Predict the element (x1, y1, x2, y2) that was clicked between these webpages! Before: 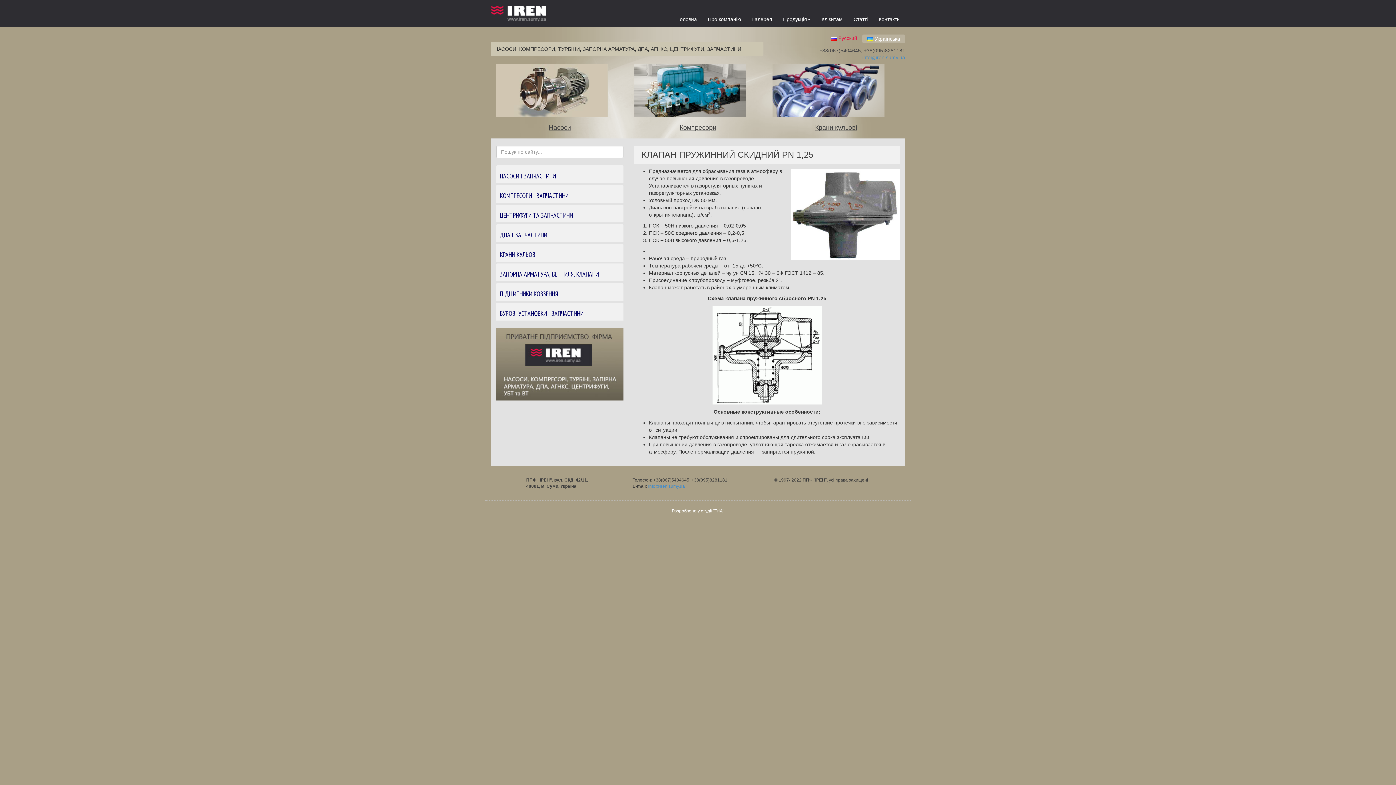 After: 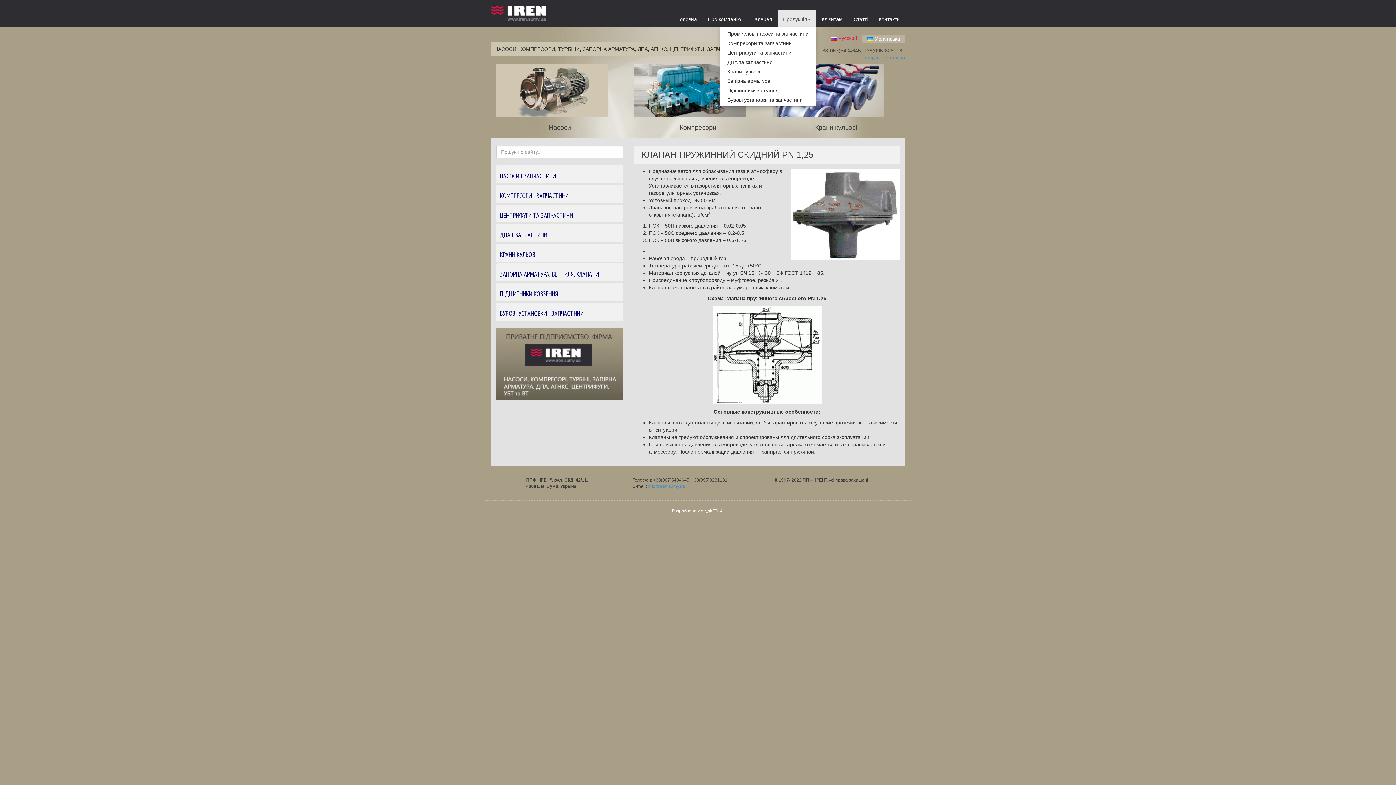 Action: bbox: (777, 10, 816, 26) label: Продукція